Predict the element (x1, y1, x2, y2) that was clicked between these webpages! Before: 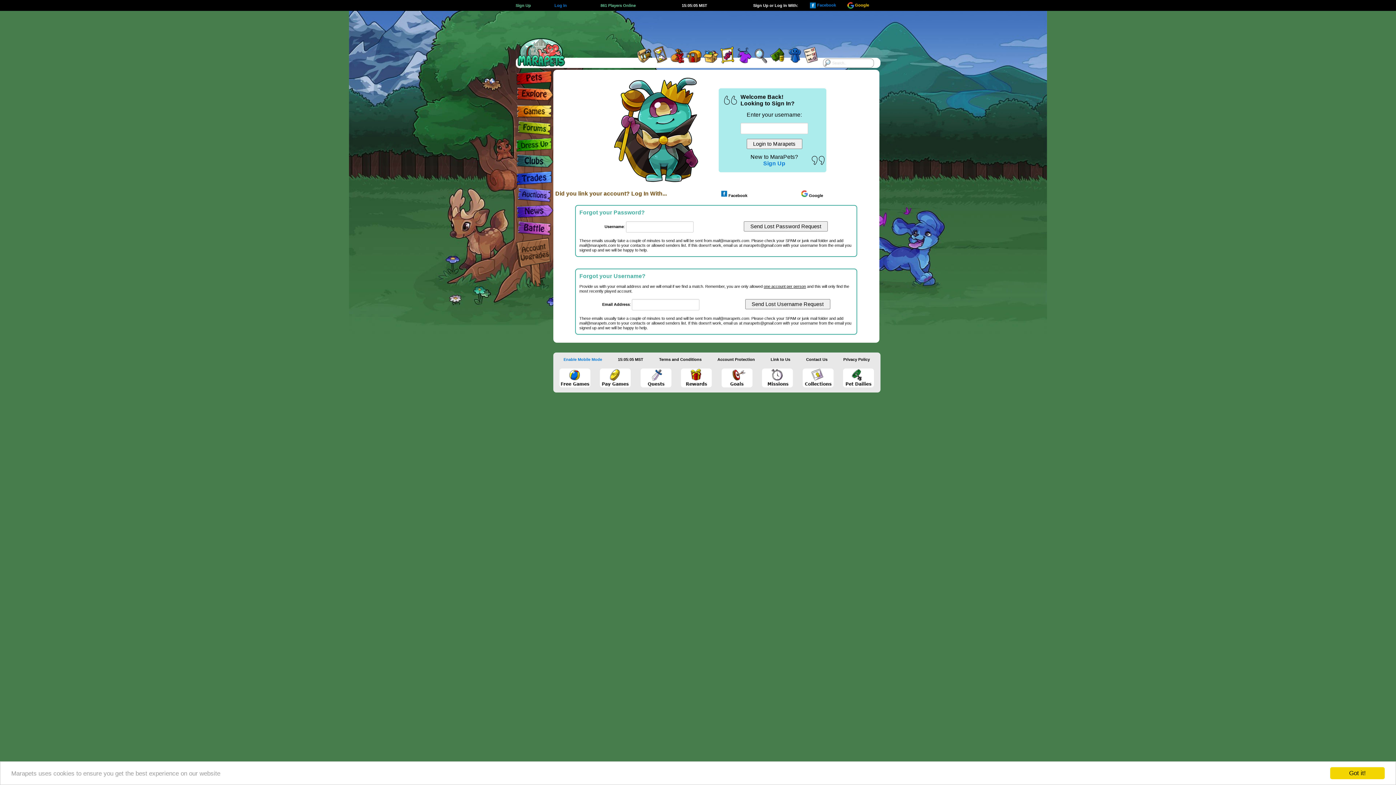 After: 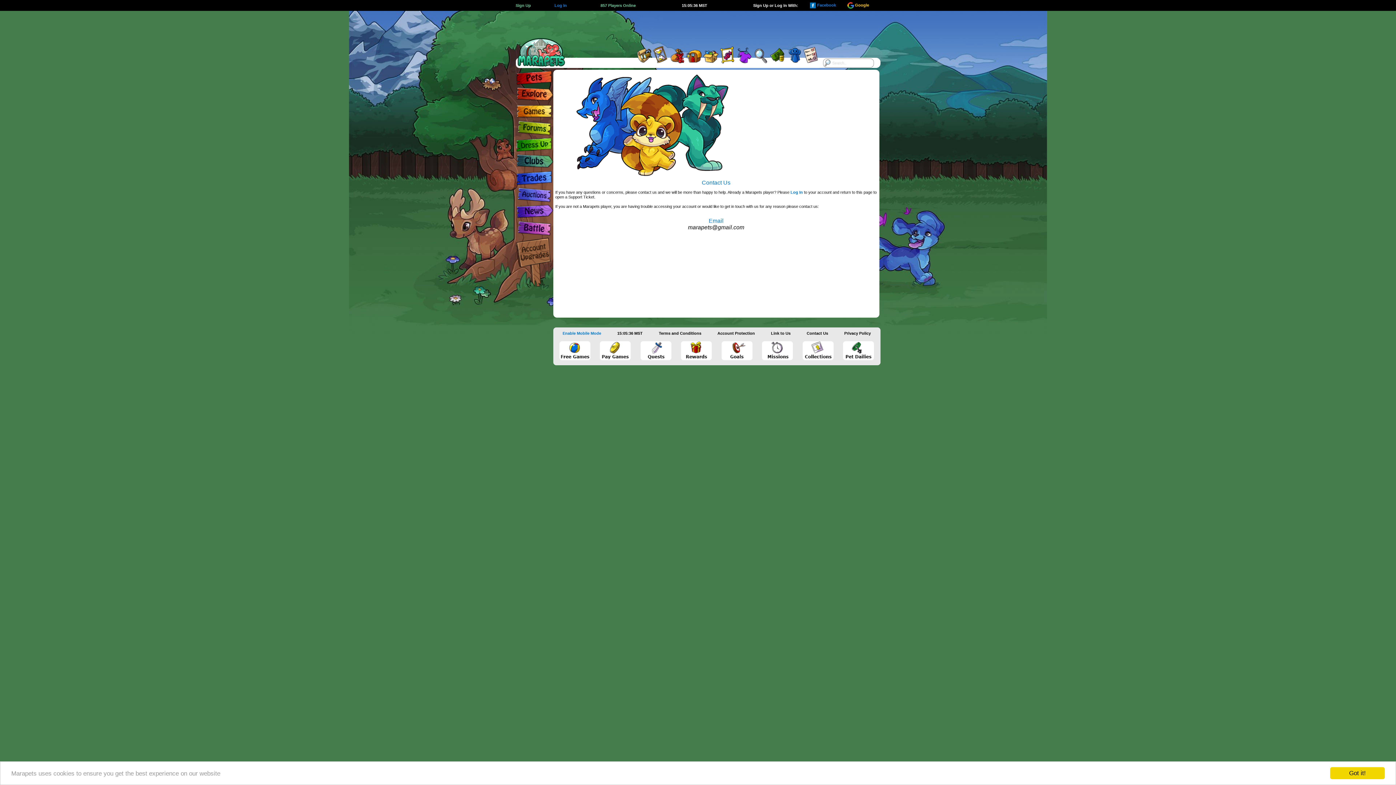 Action: bbox: (798, 355, 835, 364) label: Contact Us